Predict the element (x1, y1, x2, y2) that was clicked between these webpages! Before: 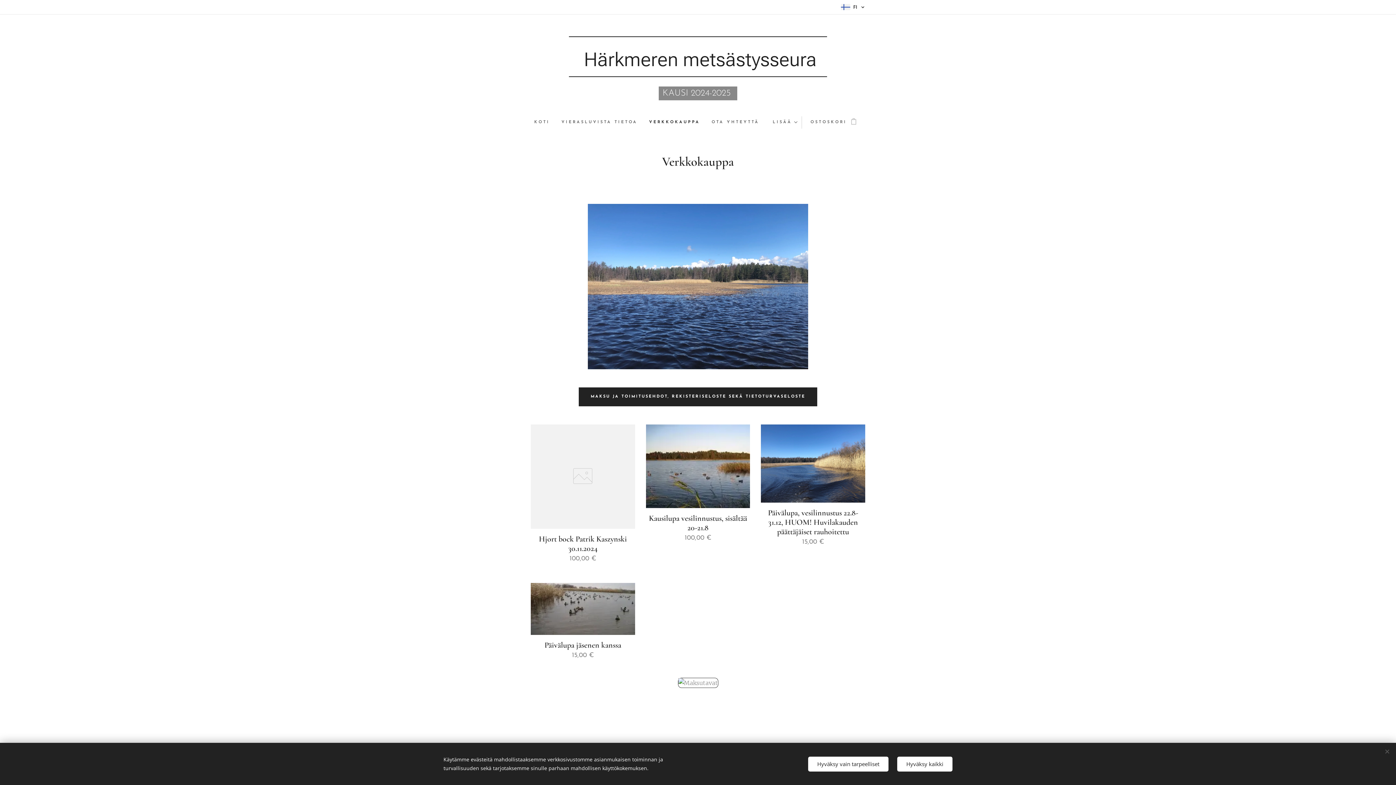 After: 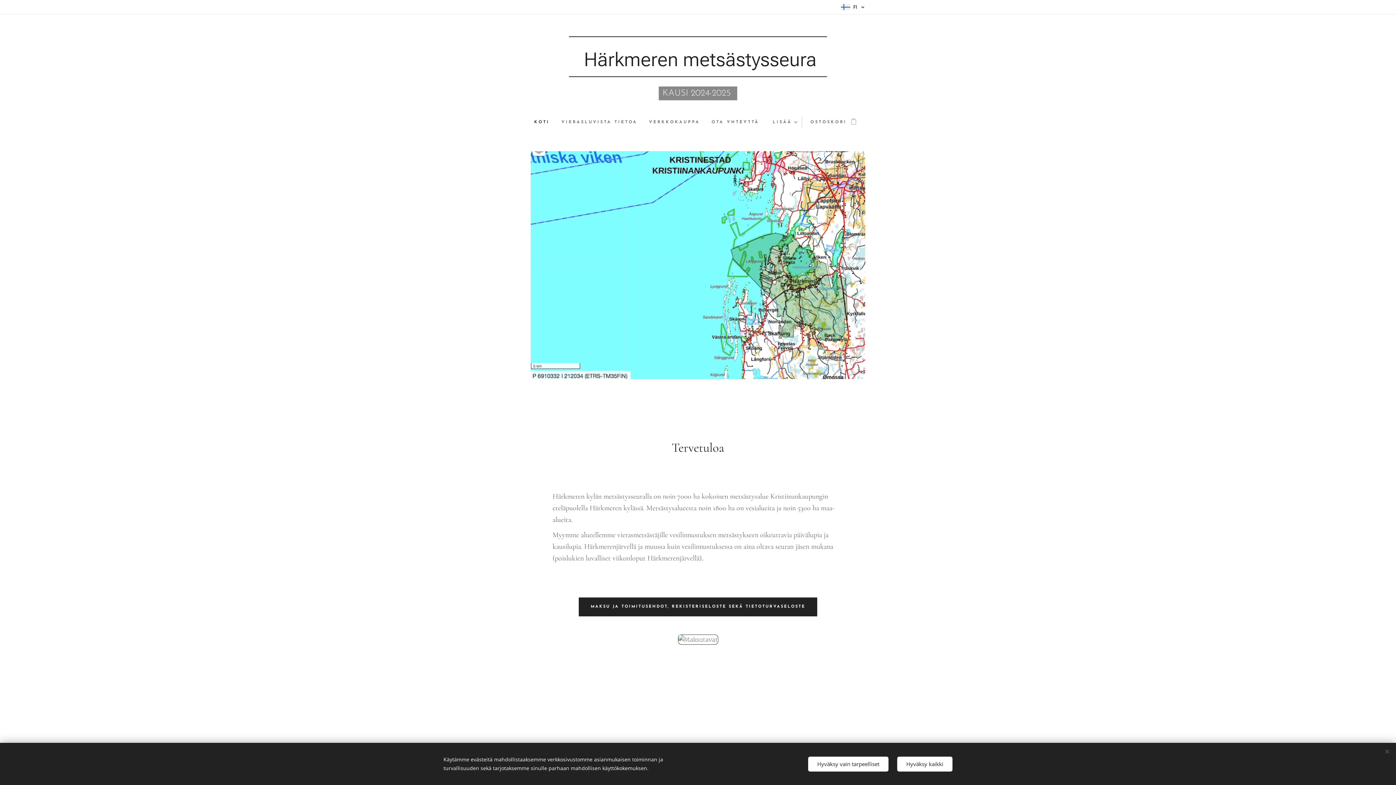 Action: bbox: (569, 36, 827, 77) label:   Härkmeren metsästysseura 